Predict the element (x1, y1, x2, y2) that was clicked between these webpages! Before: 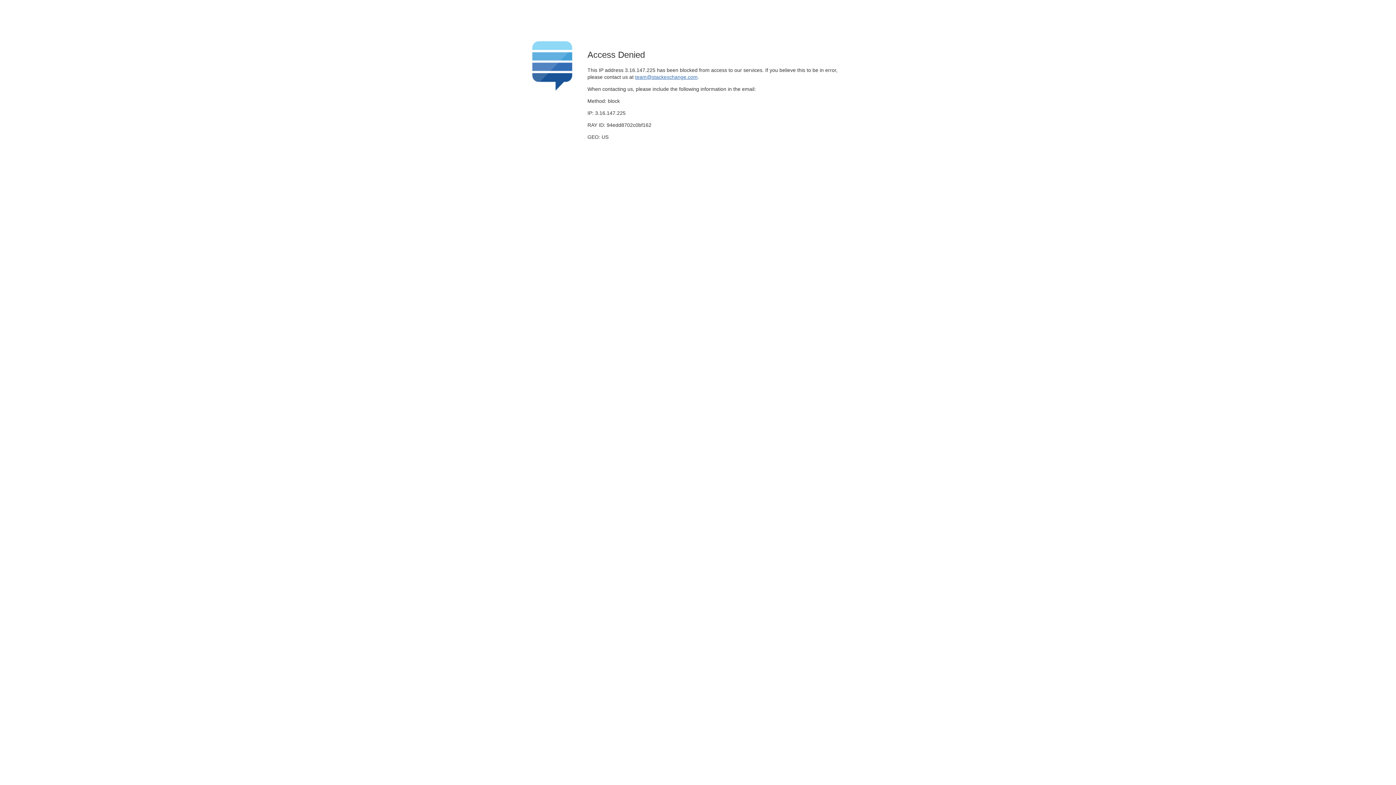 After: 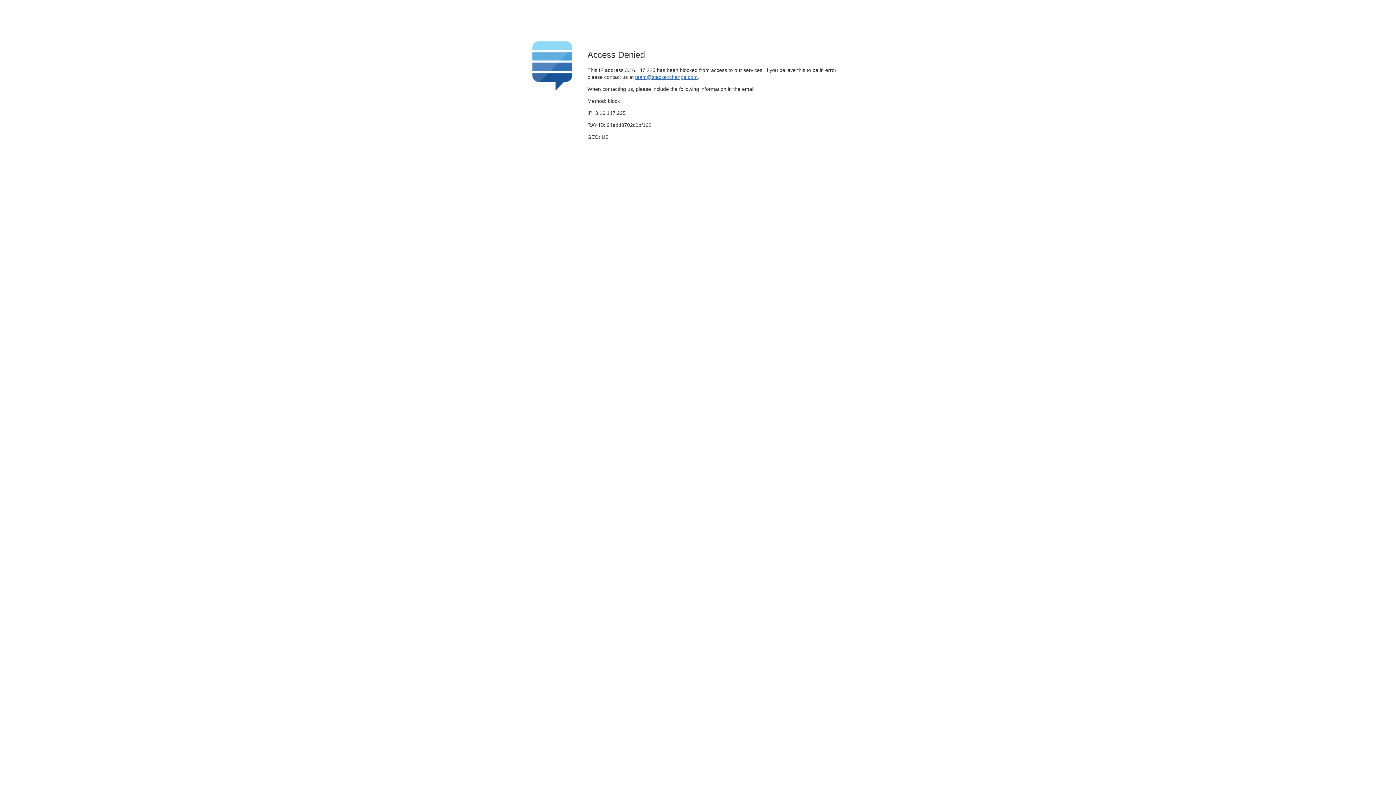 Action: label: team@stackexchange.com bbox: (635, 74, 697, 79)